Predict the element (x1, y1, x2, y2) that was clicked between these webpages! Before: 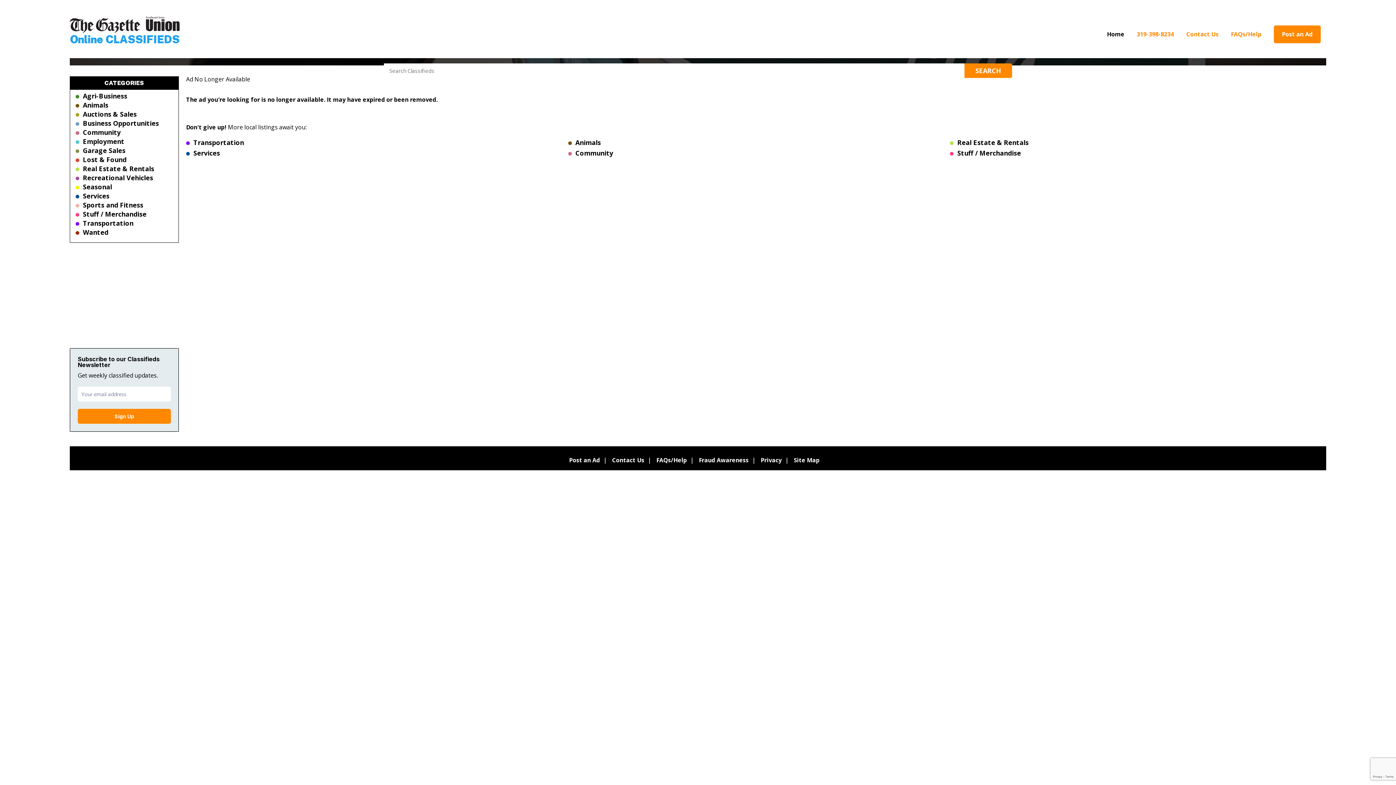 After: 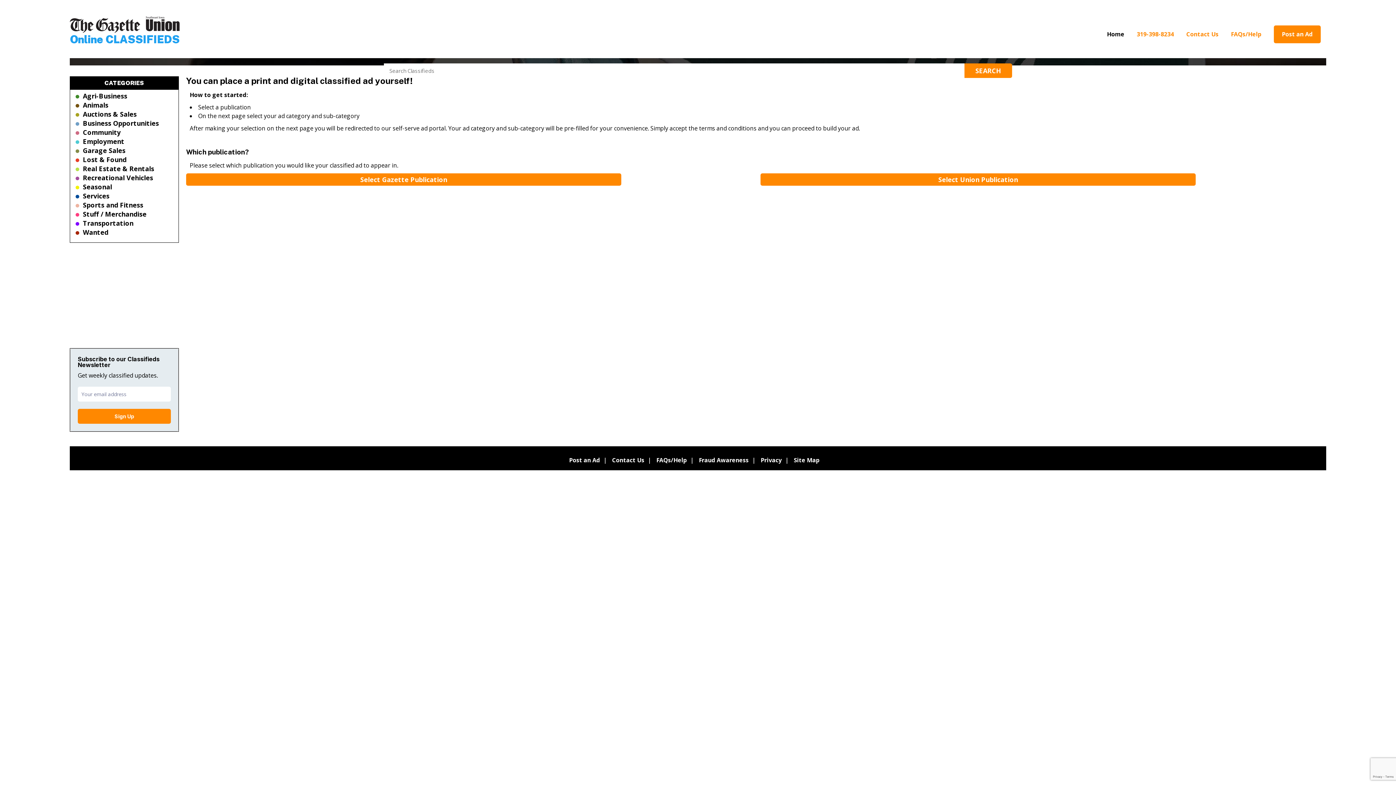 Action: label: Post an Ad bbox: (1282, 30, 1313, 38)